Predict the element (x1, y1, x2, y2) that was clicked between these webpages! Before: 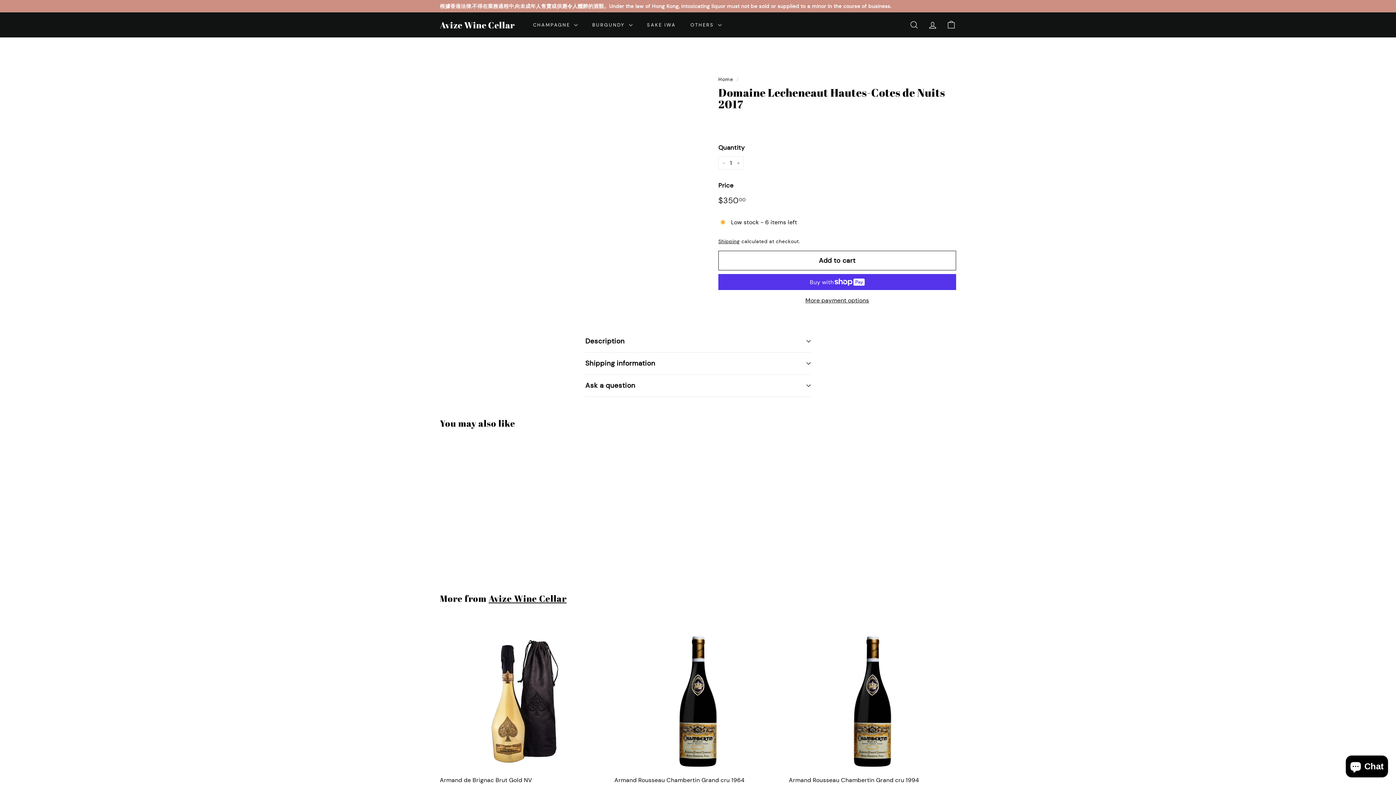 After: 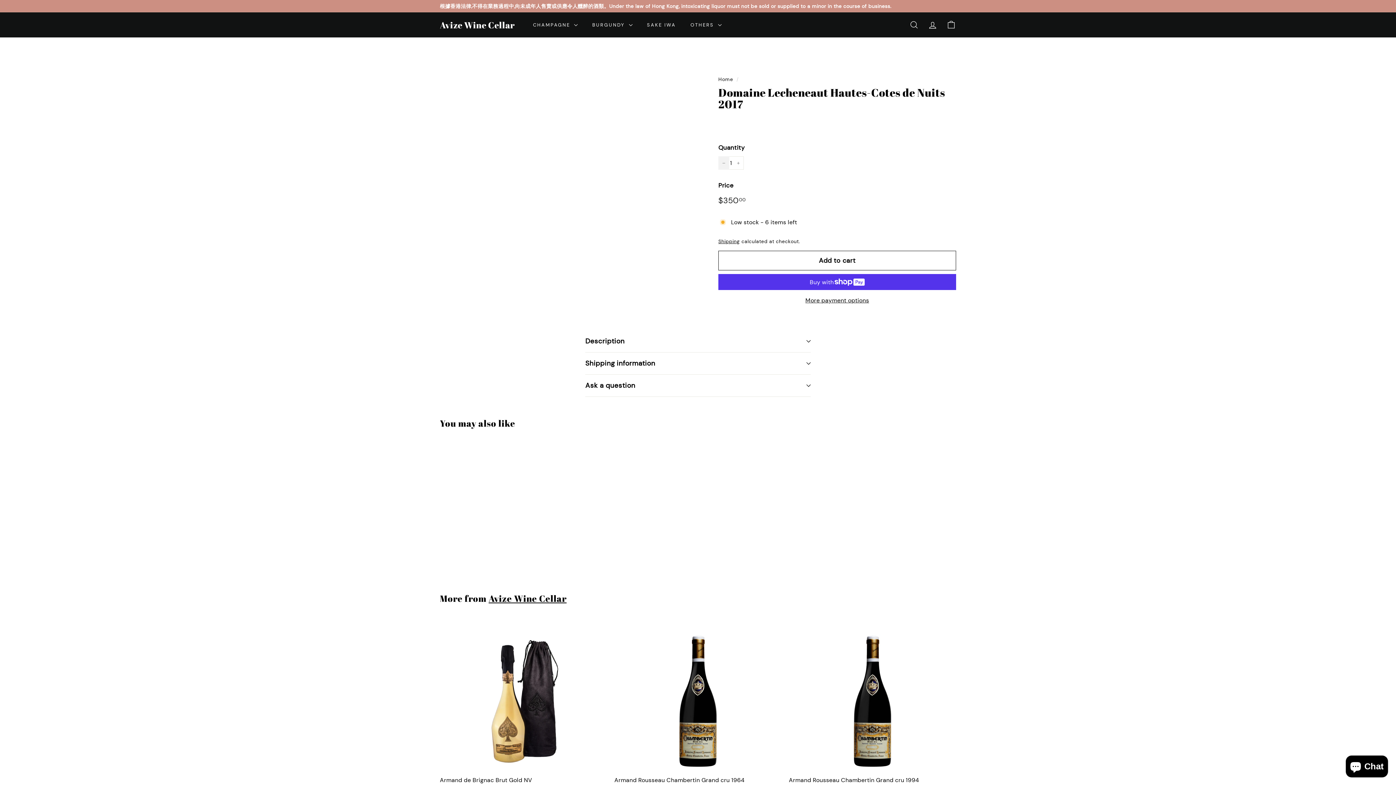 Action: label: Reduce item quantity by one bbox: (718, 156, 729, 169)